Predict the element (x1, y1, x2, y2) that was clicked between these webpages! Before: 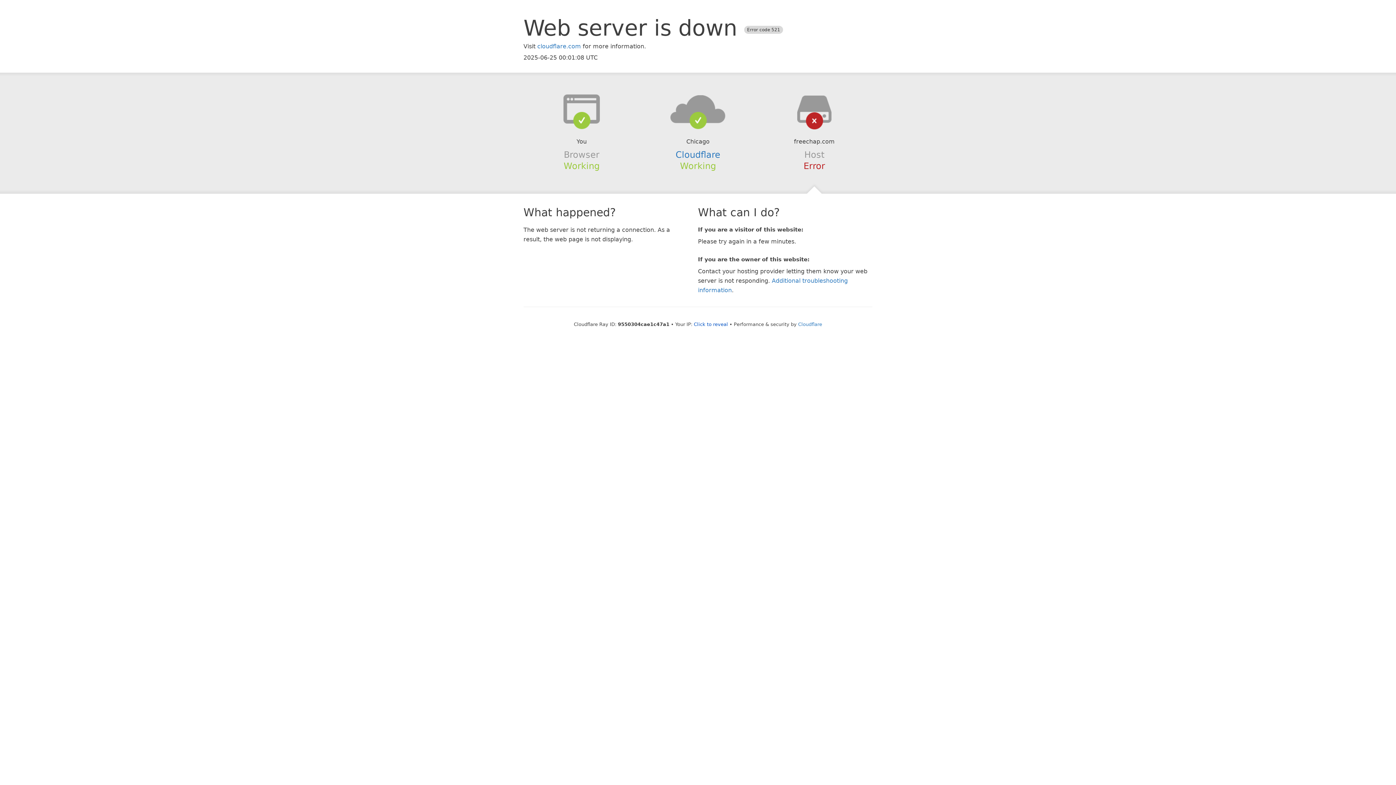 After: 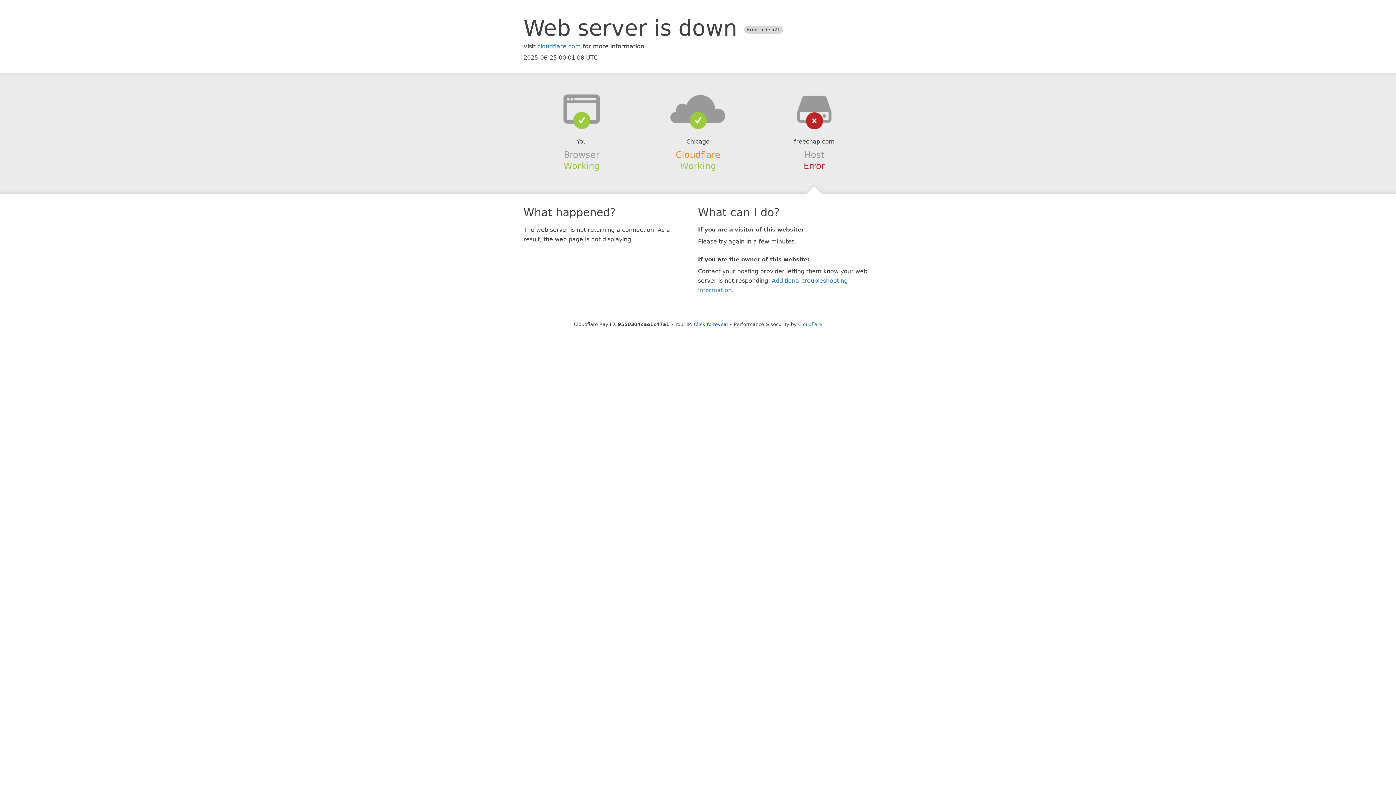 Action: label: Cloudflare bbox: (675, 149, 720, 159)